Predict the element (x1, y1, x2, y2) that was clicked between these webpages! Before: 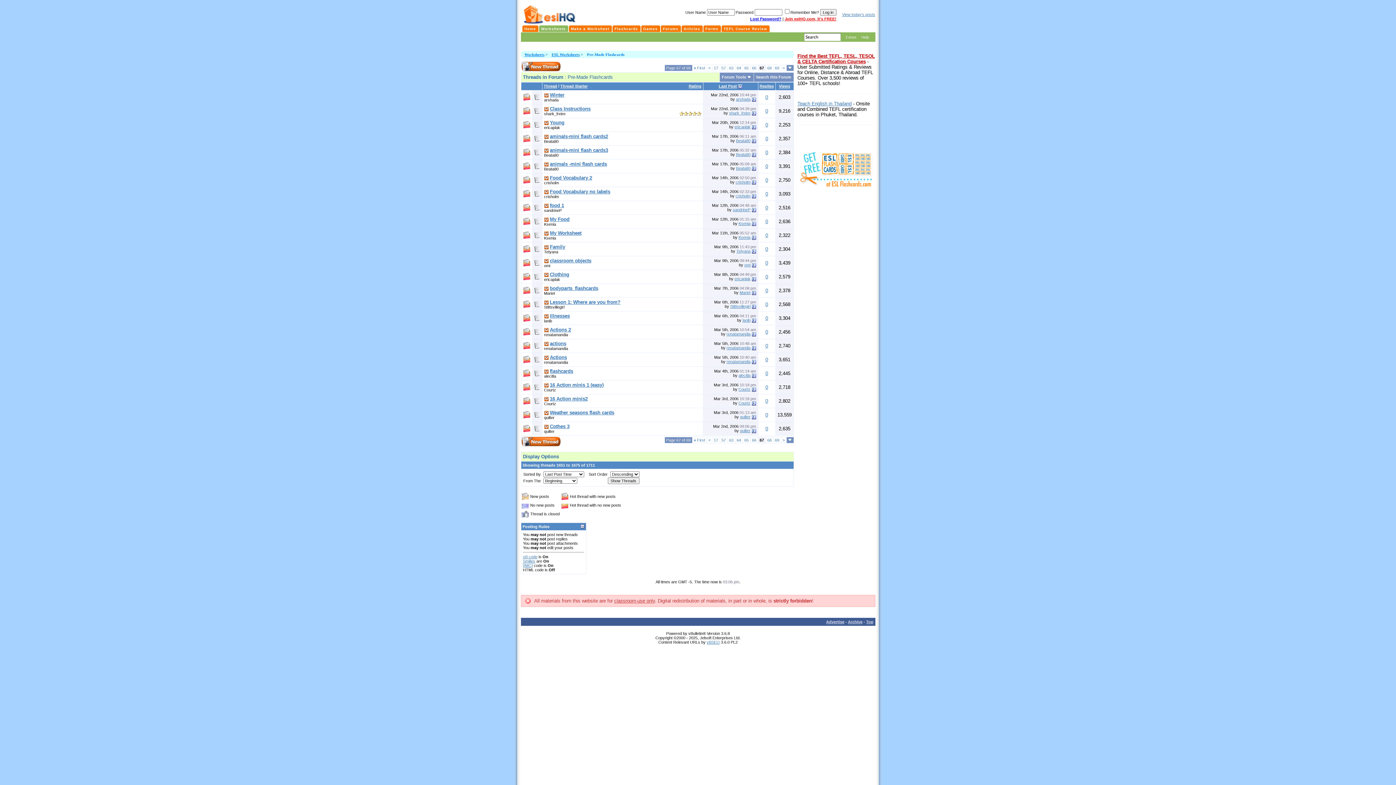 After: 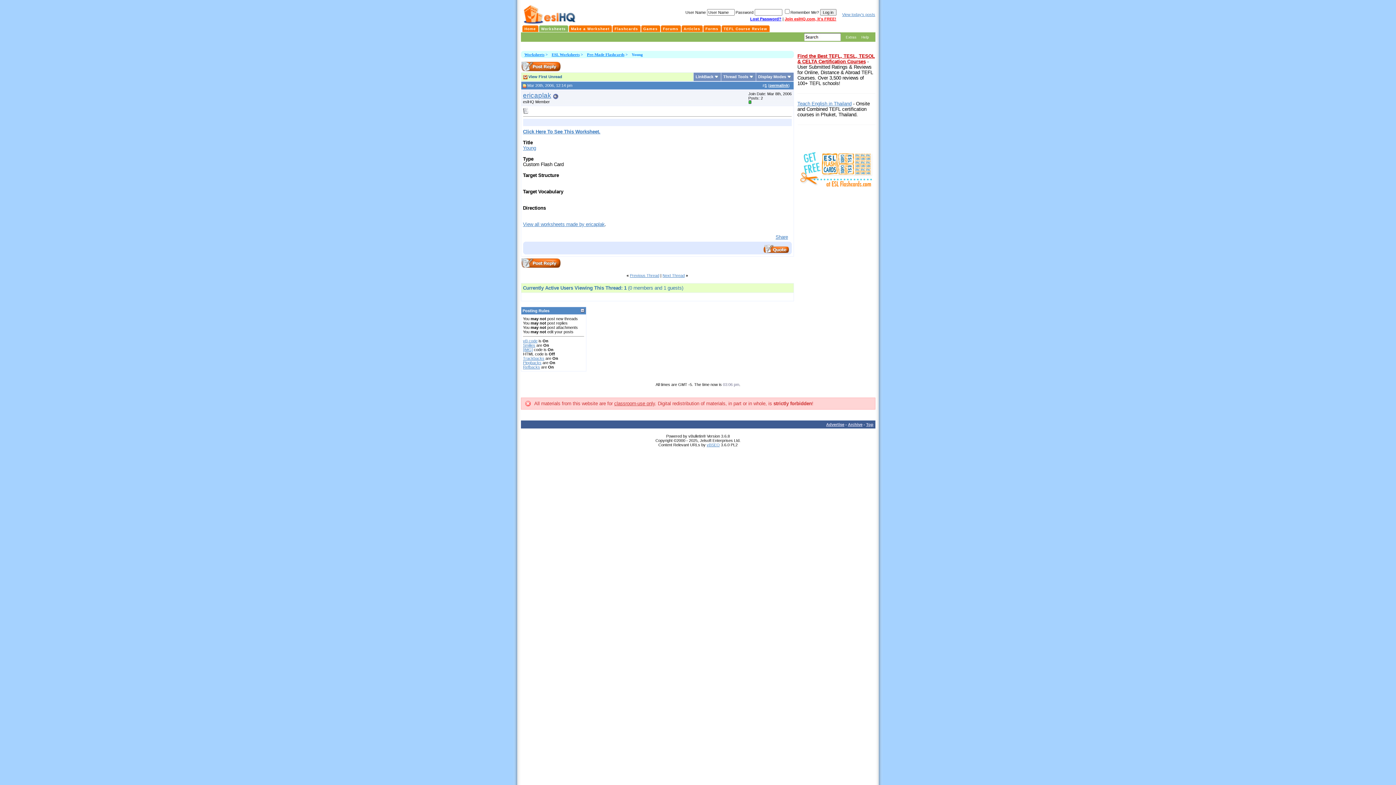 Action: label: Young bbox: (550, 120, 564, 125)